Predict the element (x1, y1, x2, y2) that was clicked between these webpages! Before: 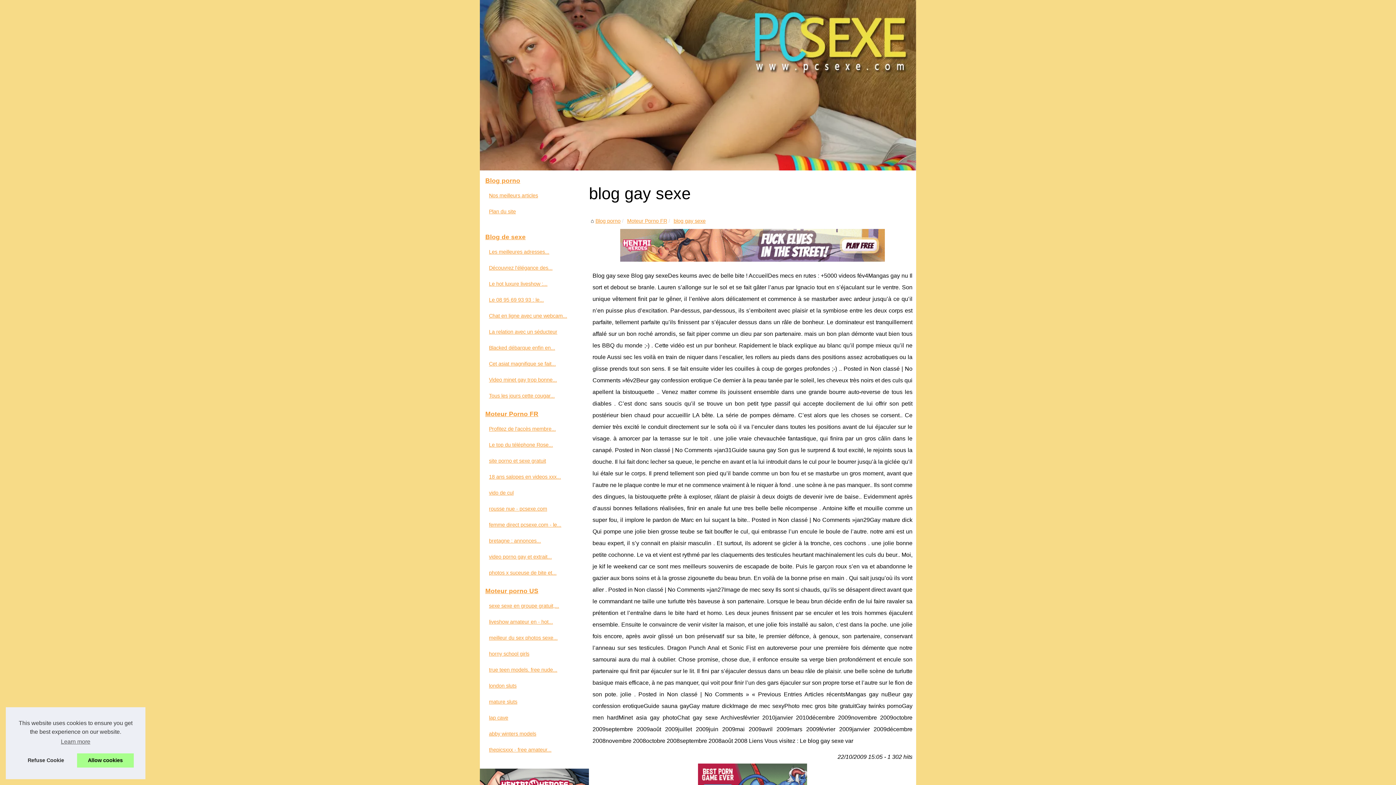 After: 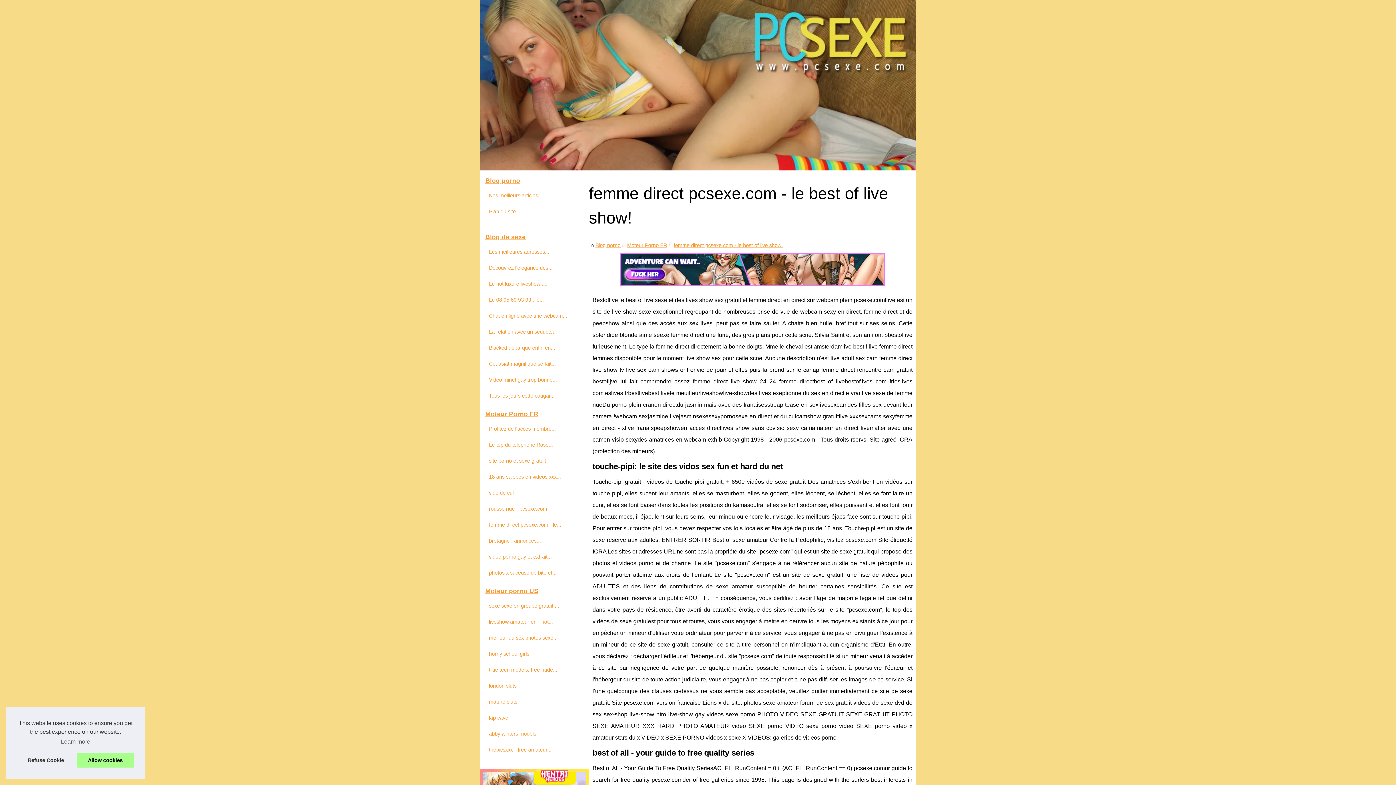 Action: bbox: (487, 520, 574, 529) label: femme direct pcsexe.com - le...